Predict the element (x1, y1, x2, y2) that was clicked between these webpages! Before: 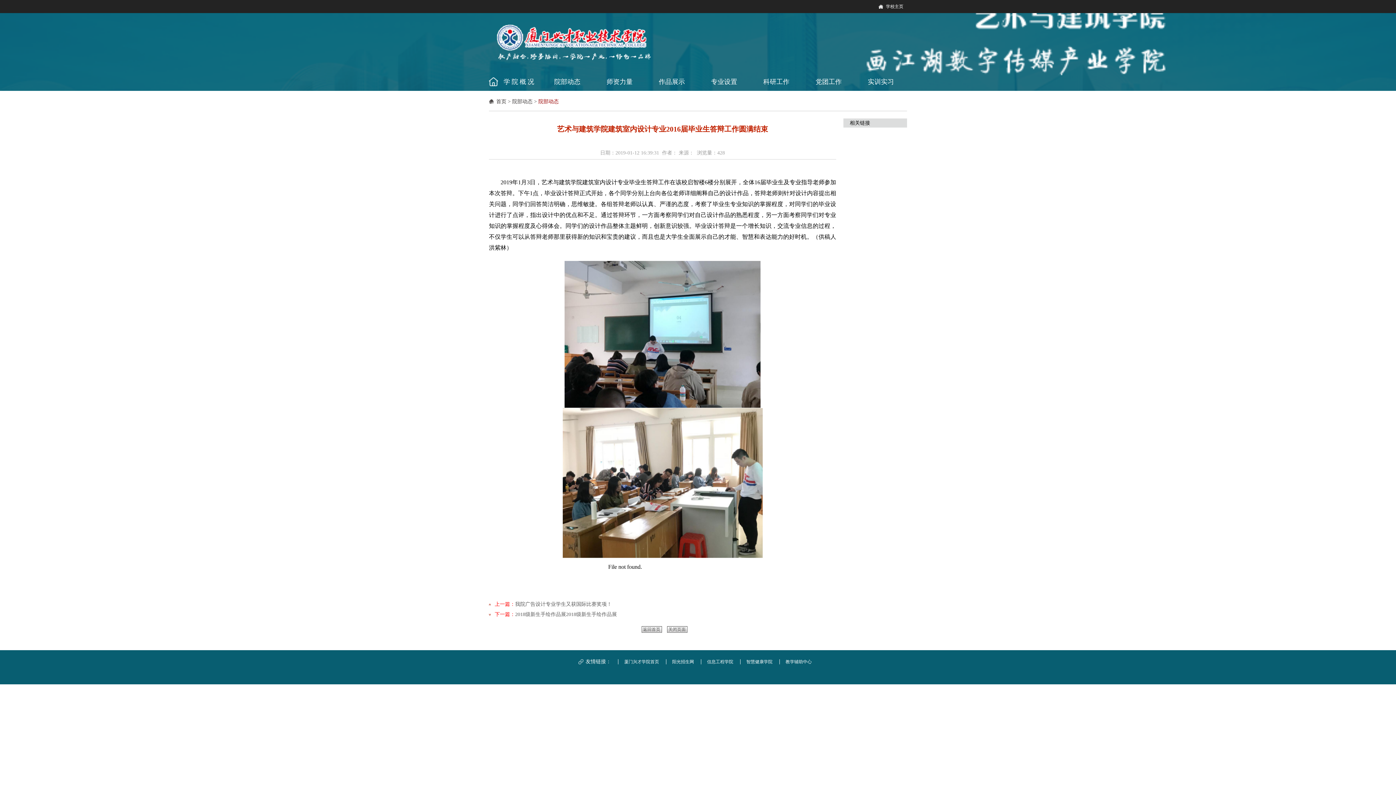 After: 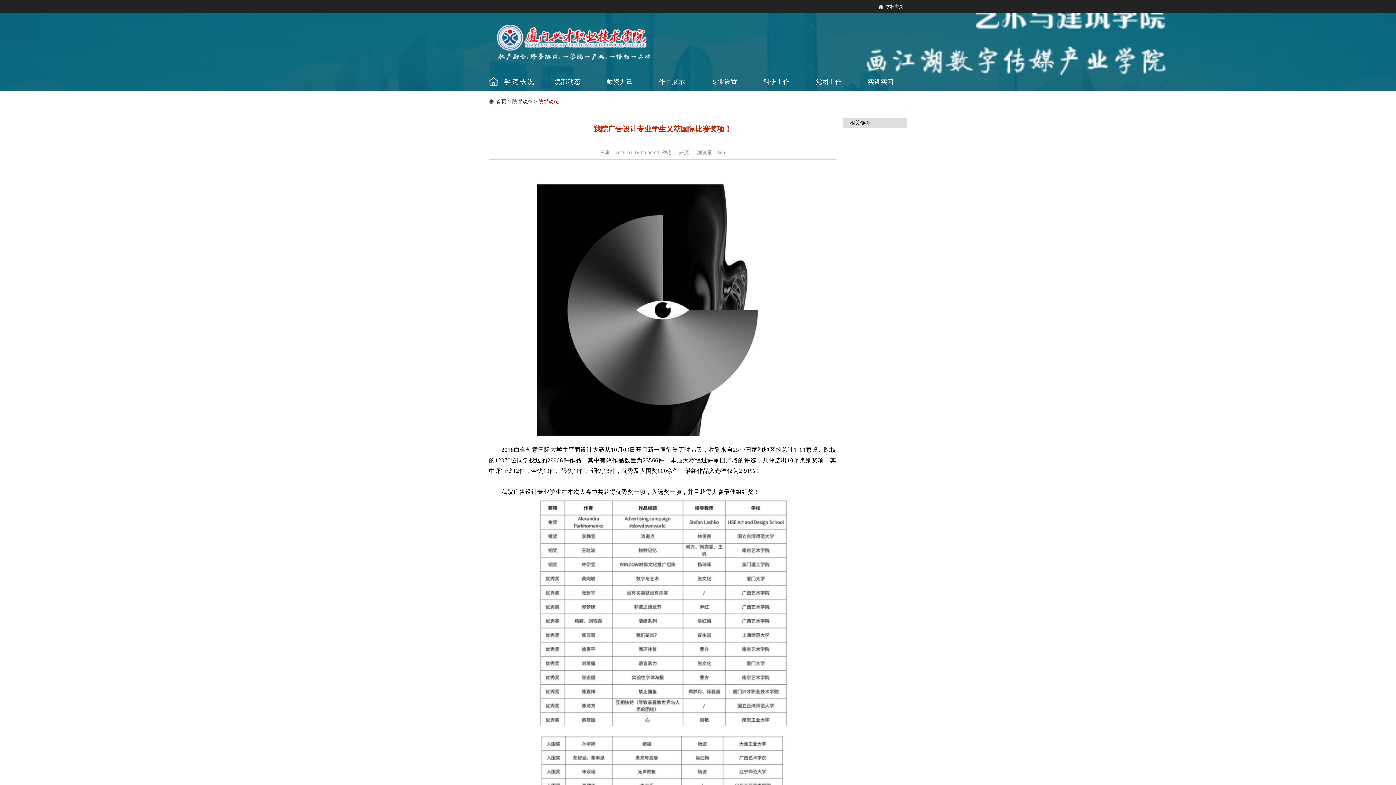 Action: label: 我院广告设计专业学生又获国际比赛奖项！ bbox: (515, 601, 612, 607)